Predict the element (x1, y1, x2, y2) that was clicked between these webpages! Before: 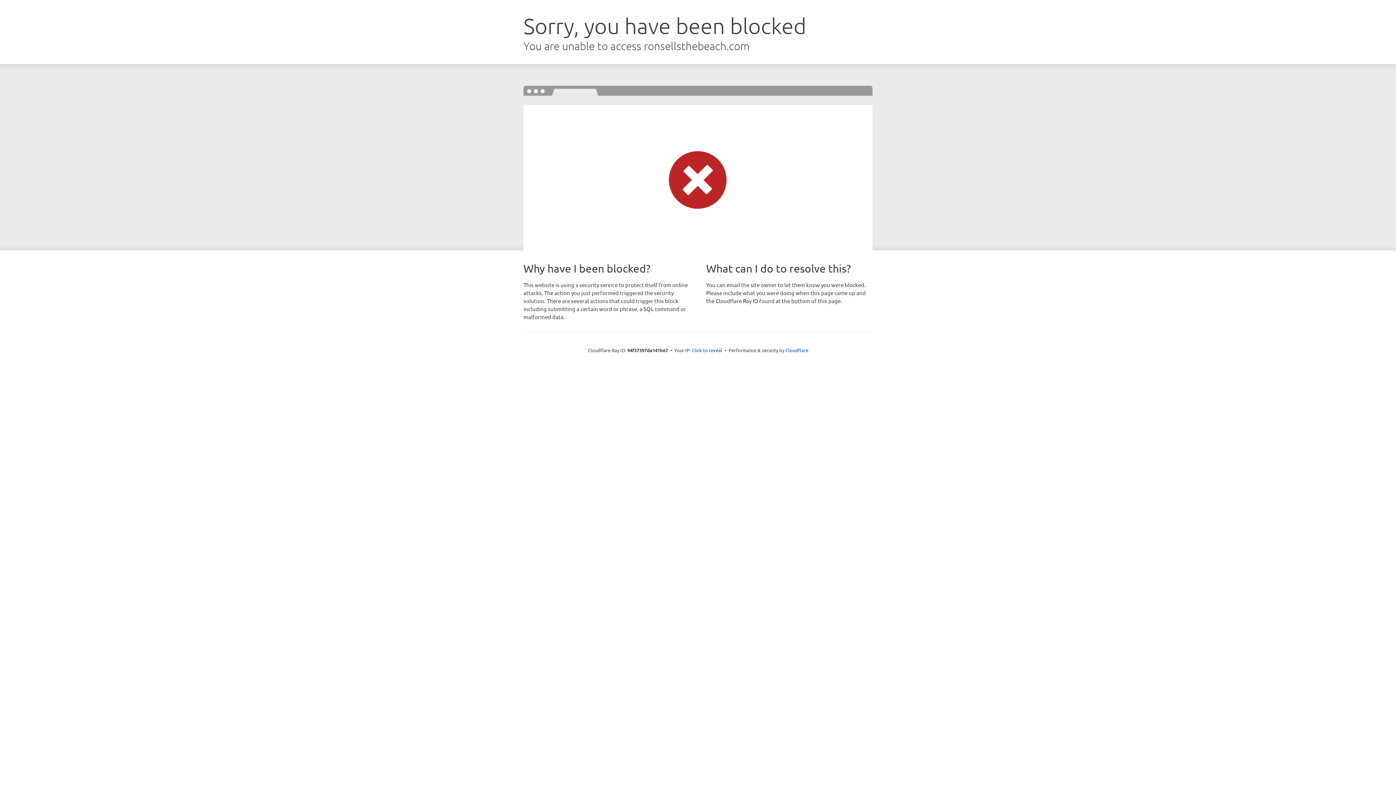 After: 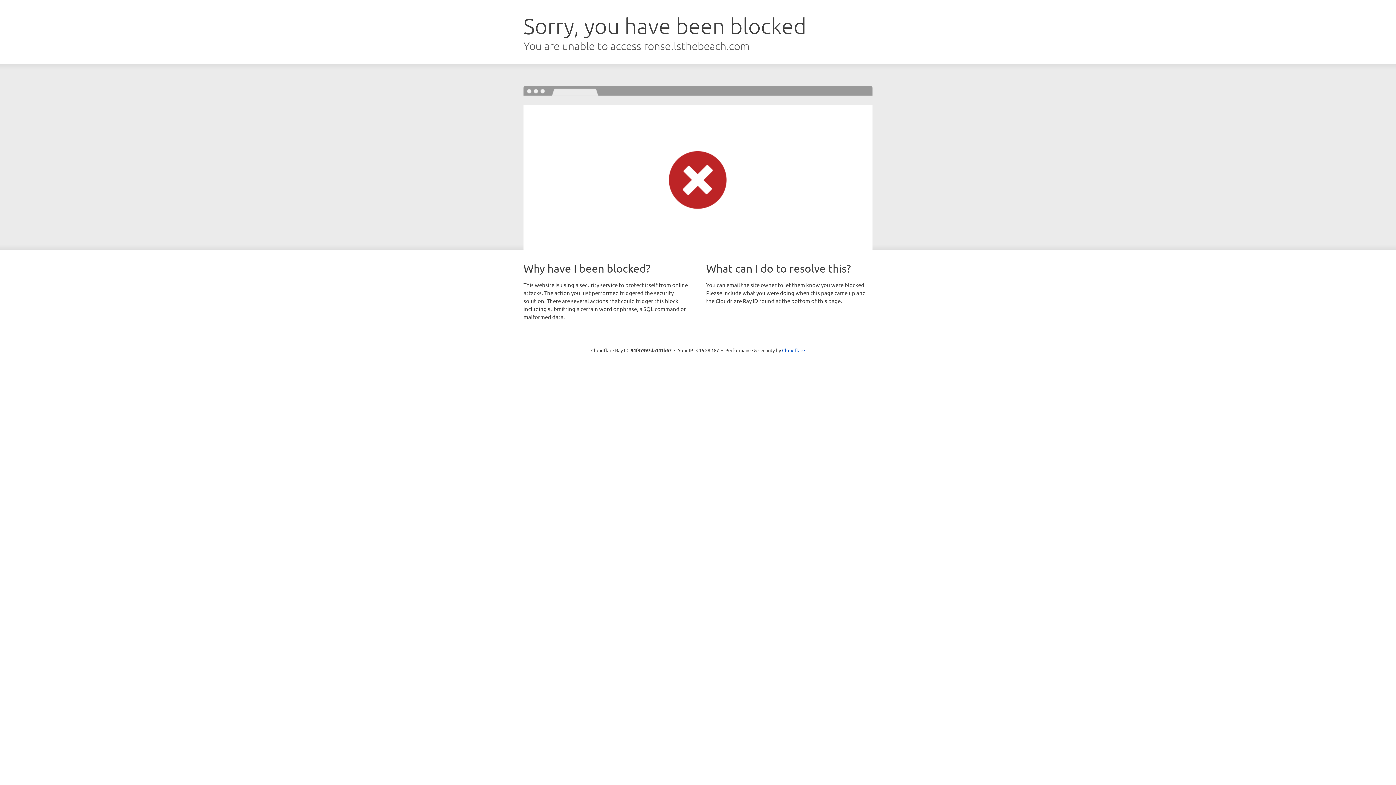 Action: label: Click to reveal bbox: (692, 346, 722, 353)